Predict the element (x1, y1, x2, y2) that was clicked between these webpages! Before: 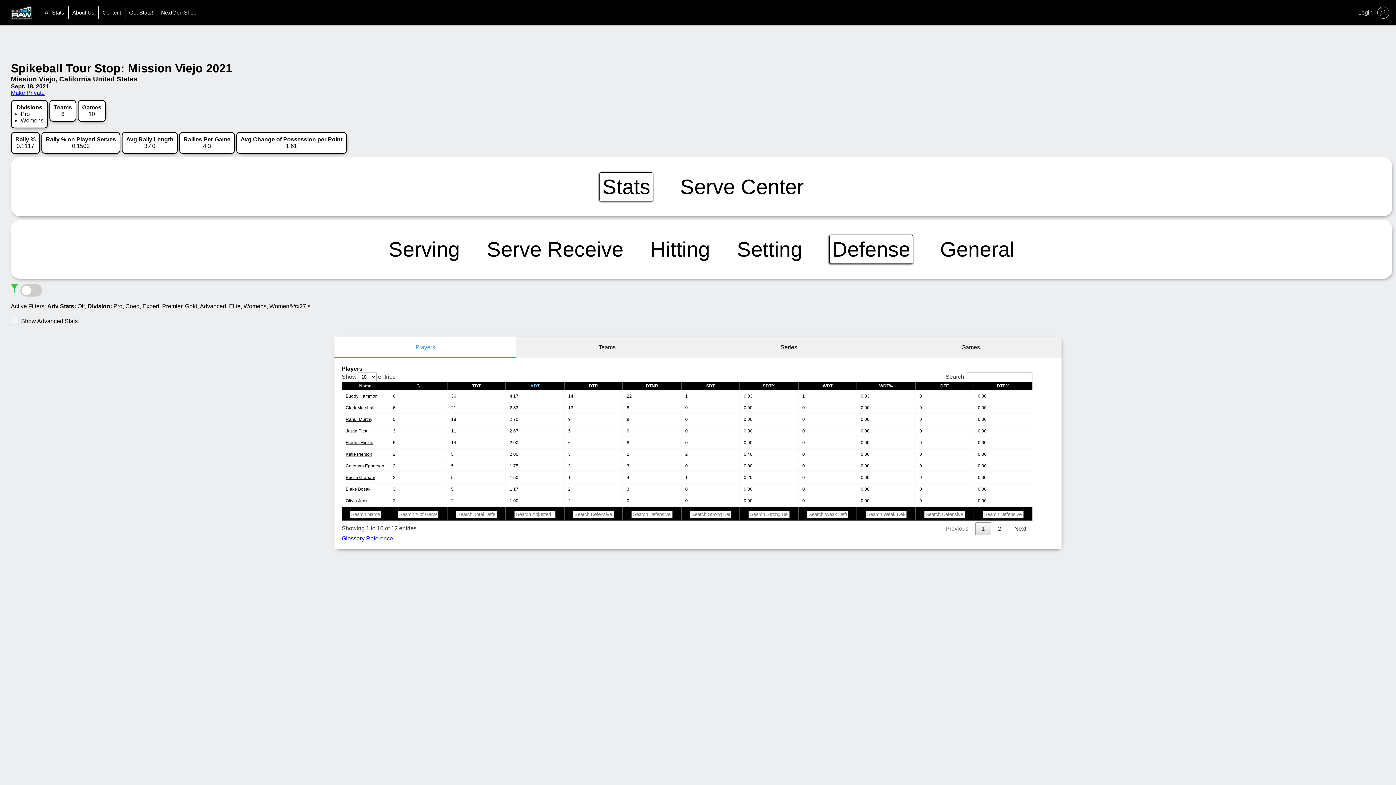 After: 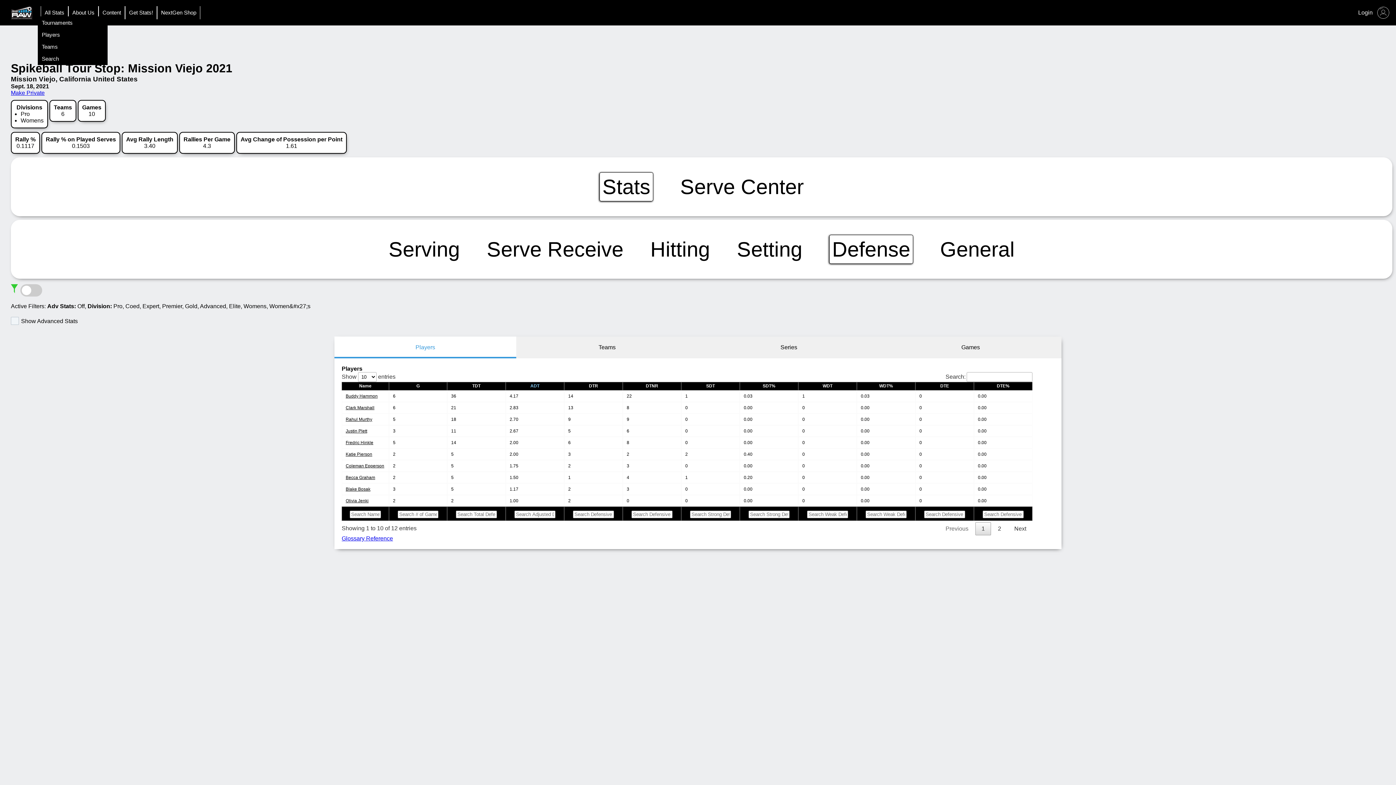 Action: label: All Stats bbox: (44, 9, 64, 15)